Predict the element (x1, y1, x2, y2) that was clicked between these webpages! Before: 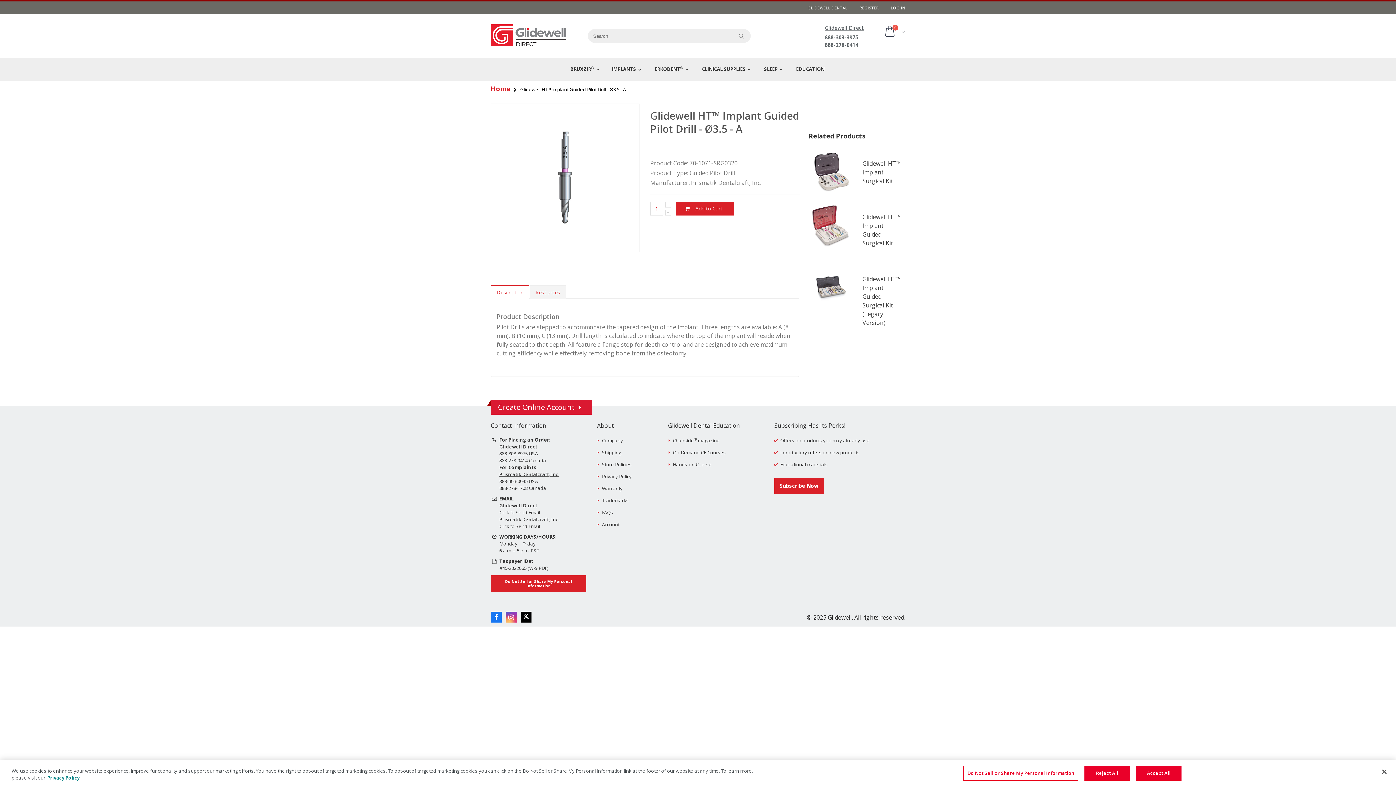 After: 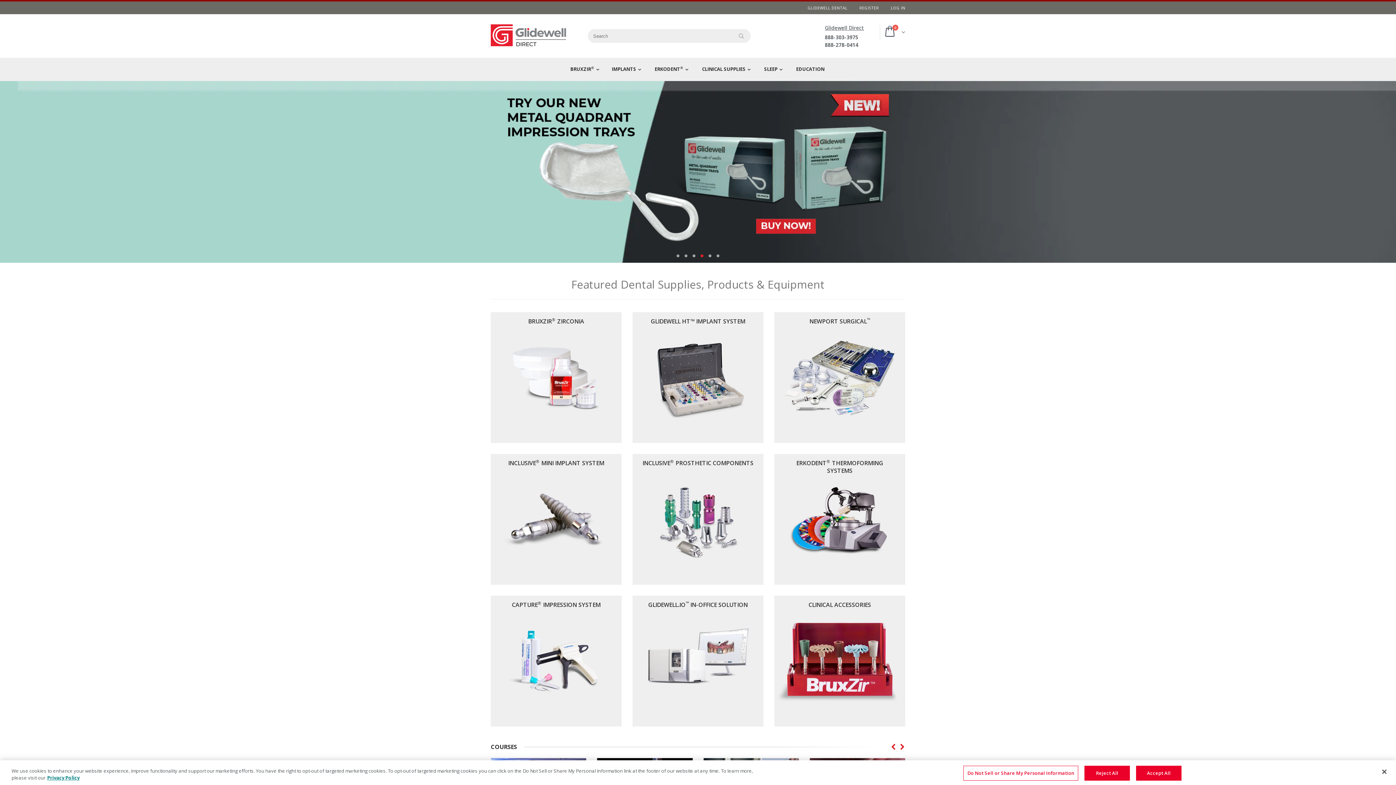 Action: bbox: (485, 24, 571, 47)